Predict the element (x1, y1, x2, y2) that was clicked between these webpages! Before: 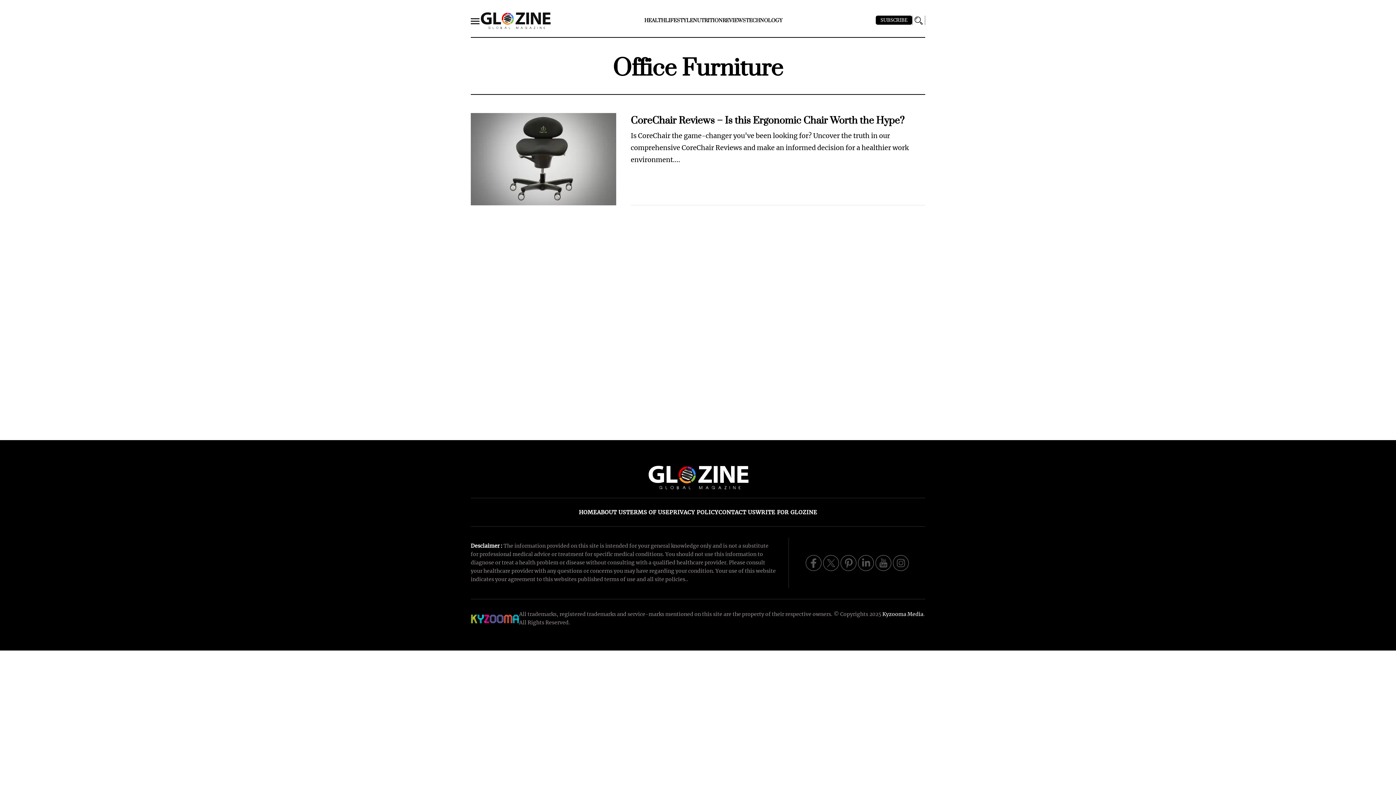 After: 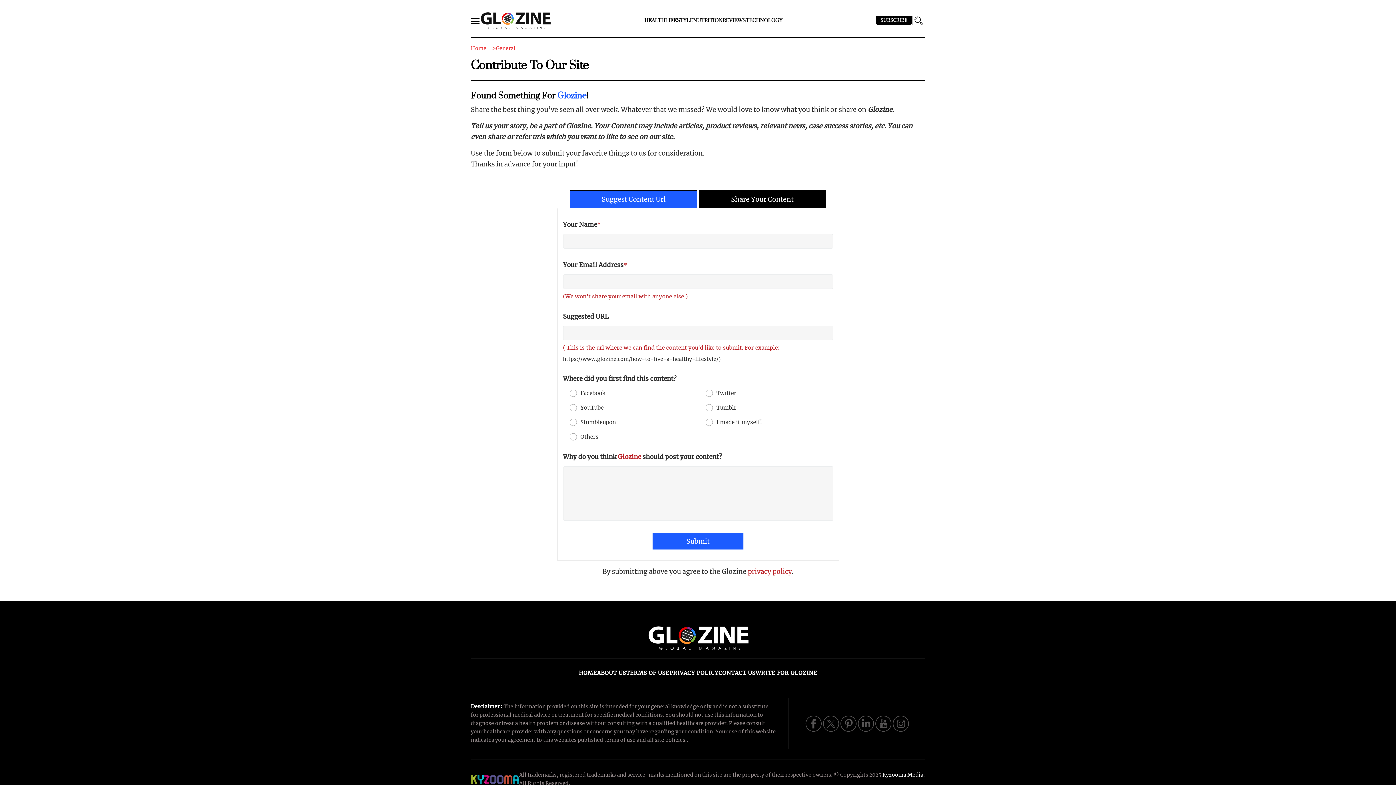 Action: bbox: (755, 509, 817, 516) label: WRITE FOR GLOZINE